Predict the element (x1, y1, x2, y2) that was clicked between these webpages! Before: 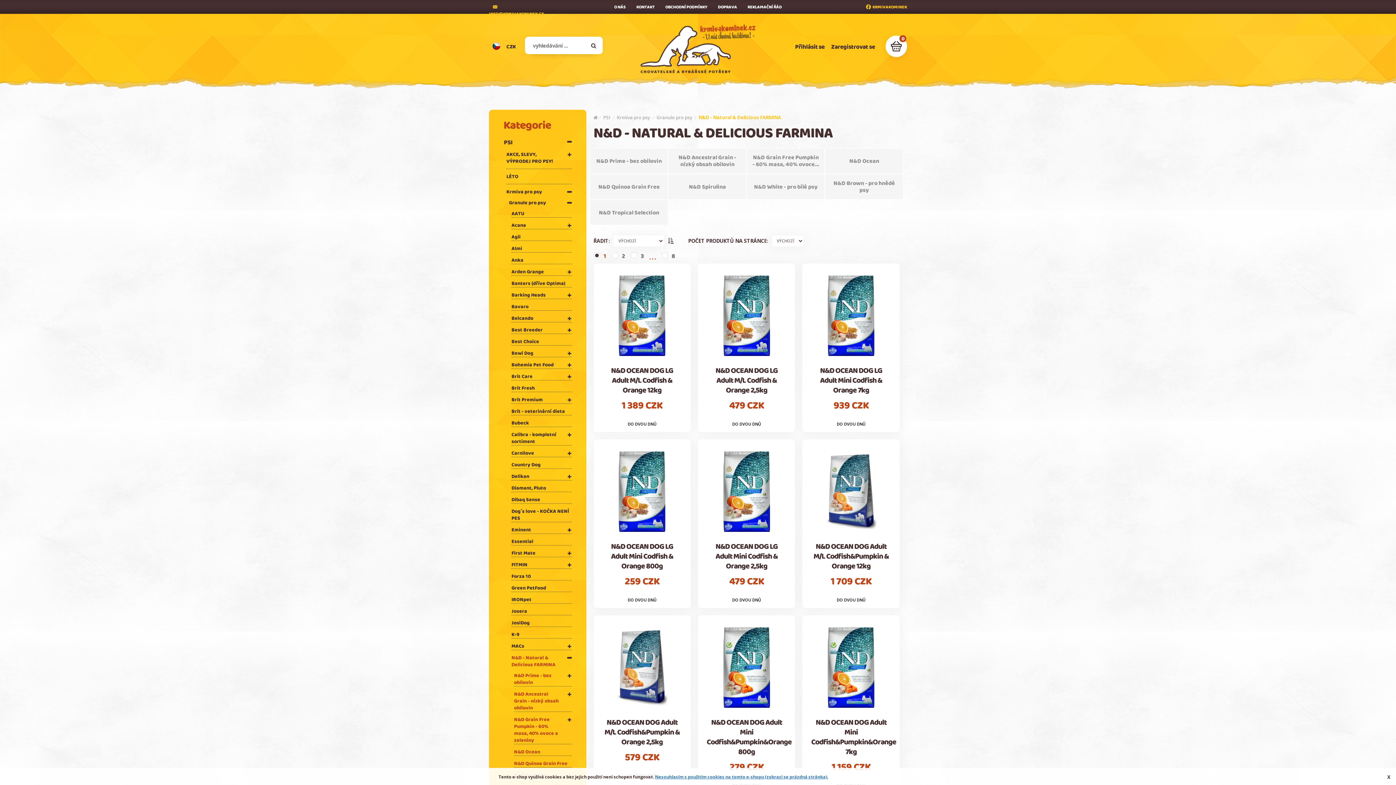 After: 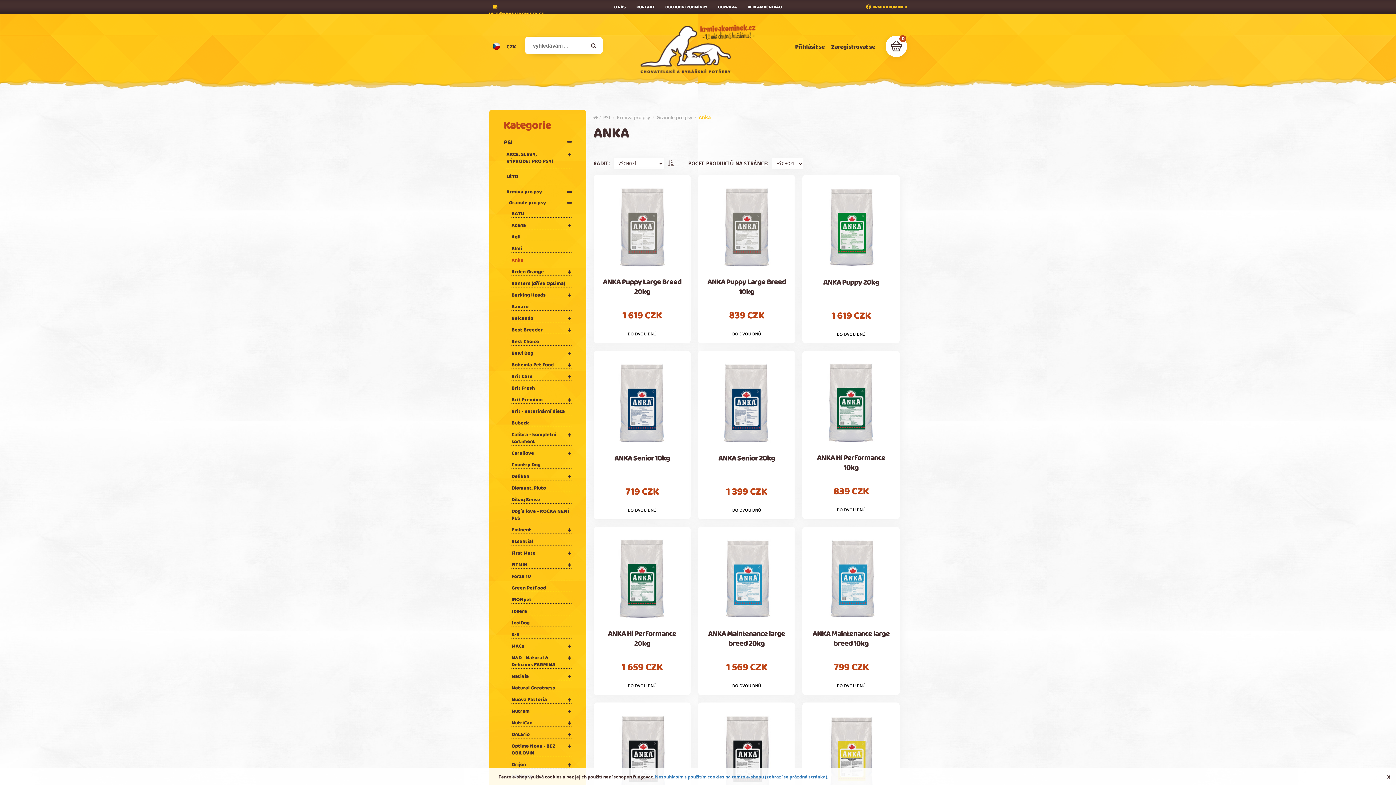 Action: label: Anka bbox: (511, 256, 523, 264)